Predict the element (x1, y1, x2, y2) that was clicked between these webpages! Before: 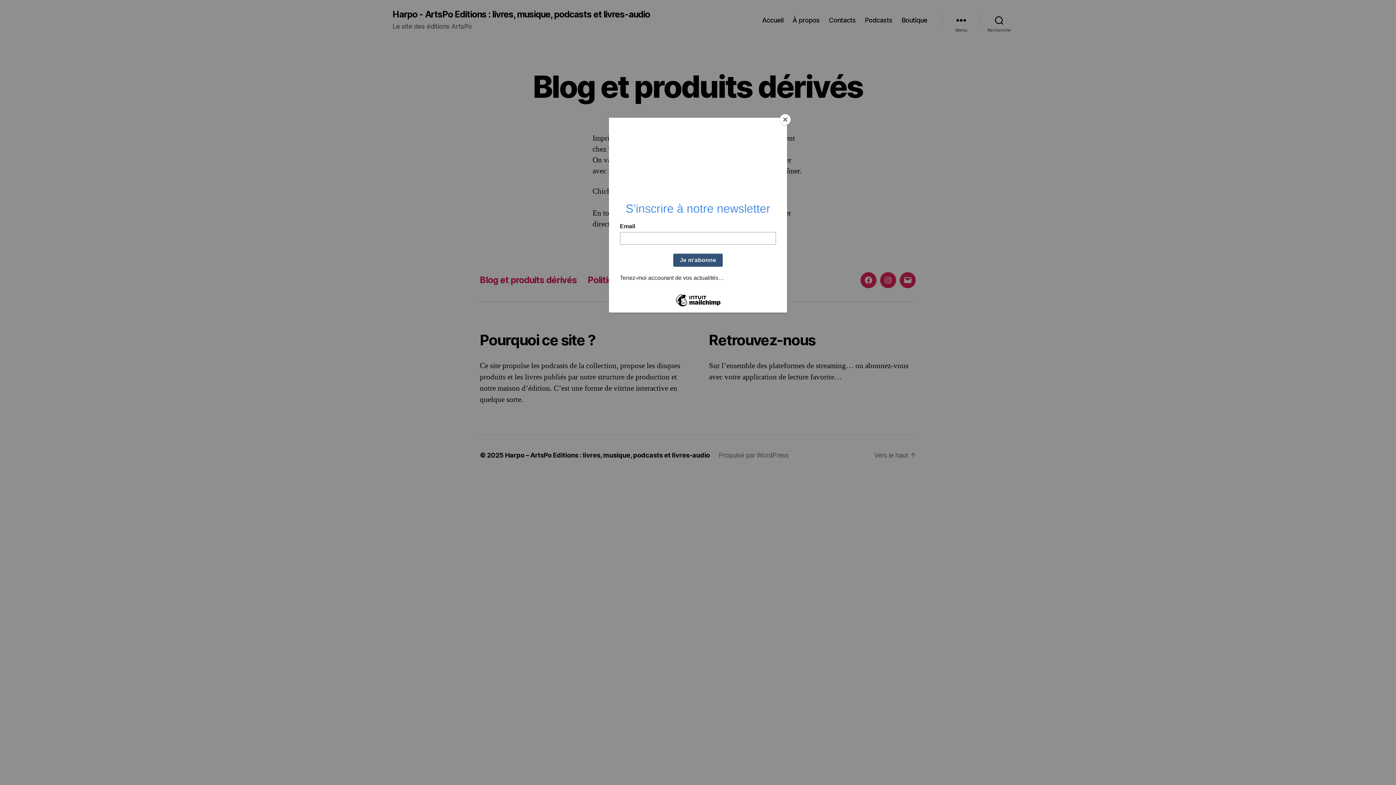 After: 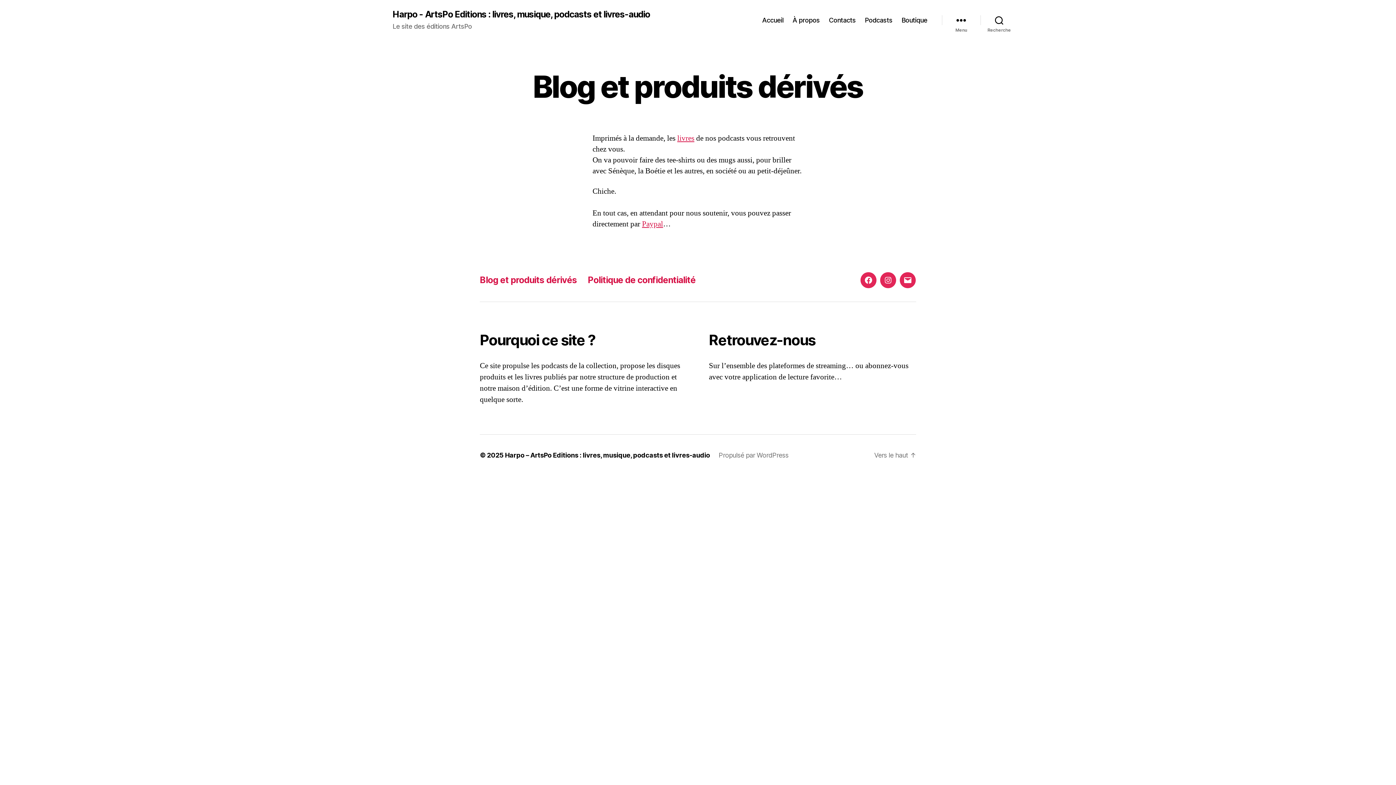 Action: label: Close bbox: (780, 114, 790, 125)